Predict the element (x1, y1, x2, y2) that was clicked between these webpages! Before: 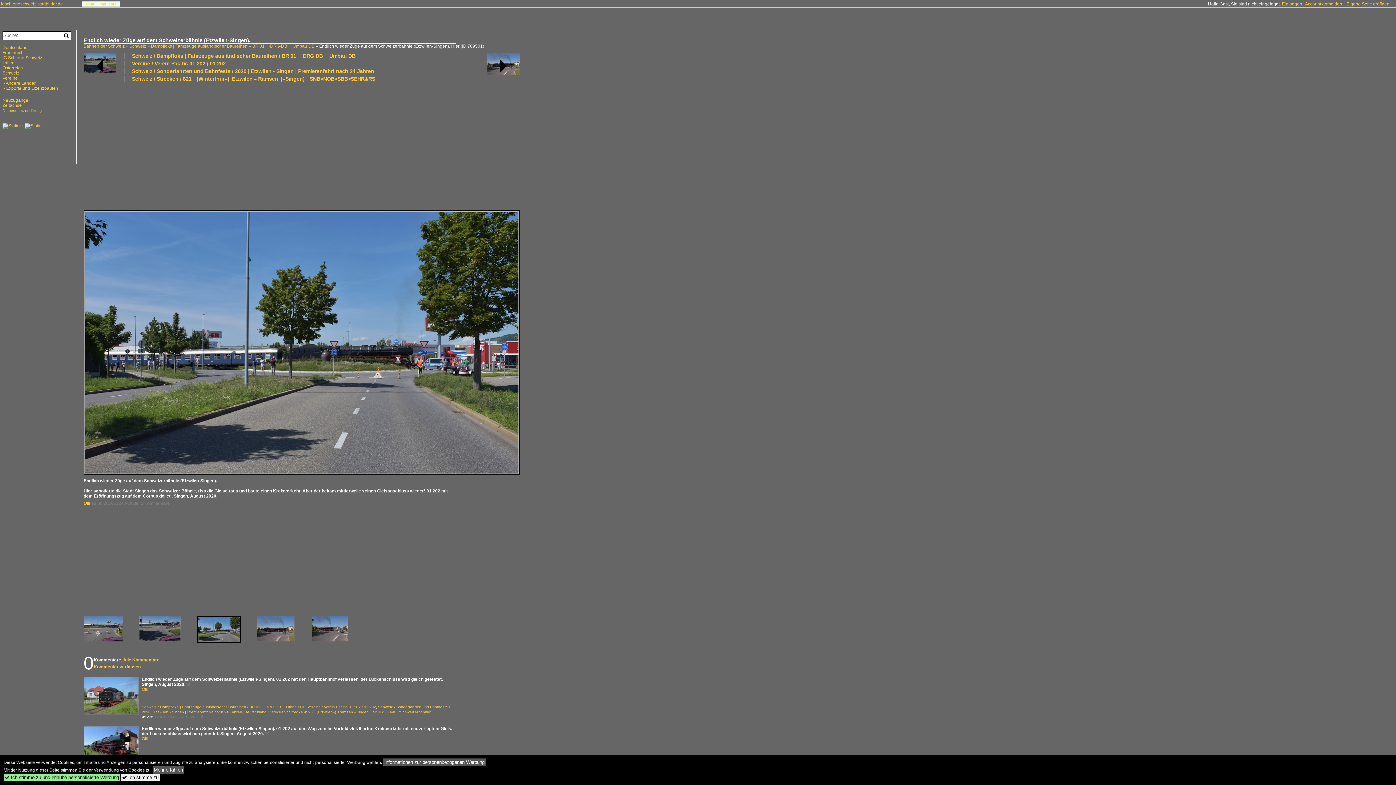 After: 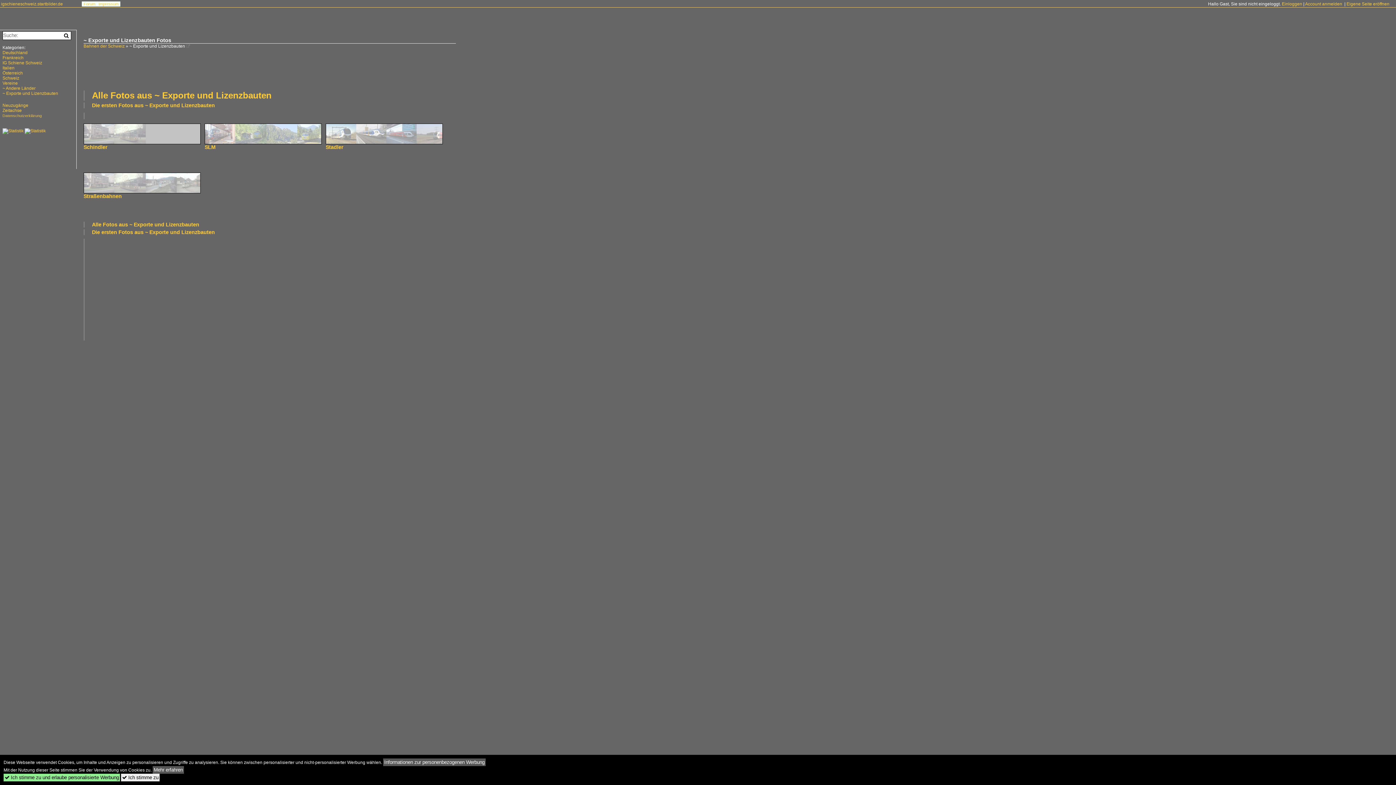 Action: label: ~ Exporte und Lizenzbauten bbox: (2, 85, 58, 90)